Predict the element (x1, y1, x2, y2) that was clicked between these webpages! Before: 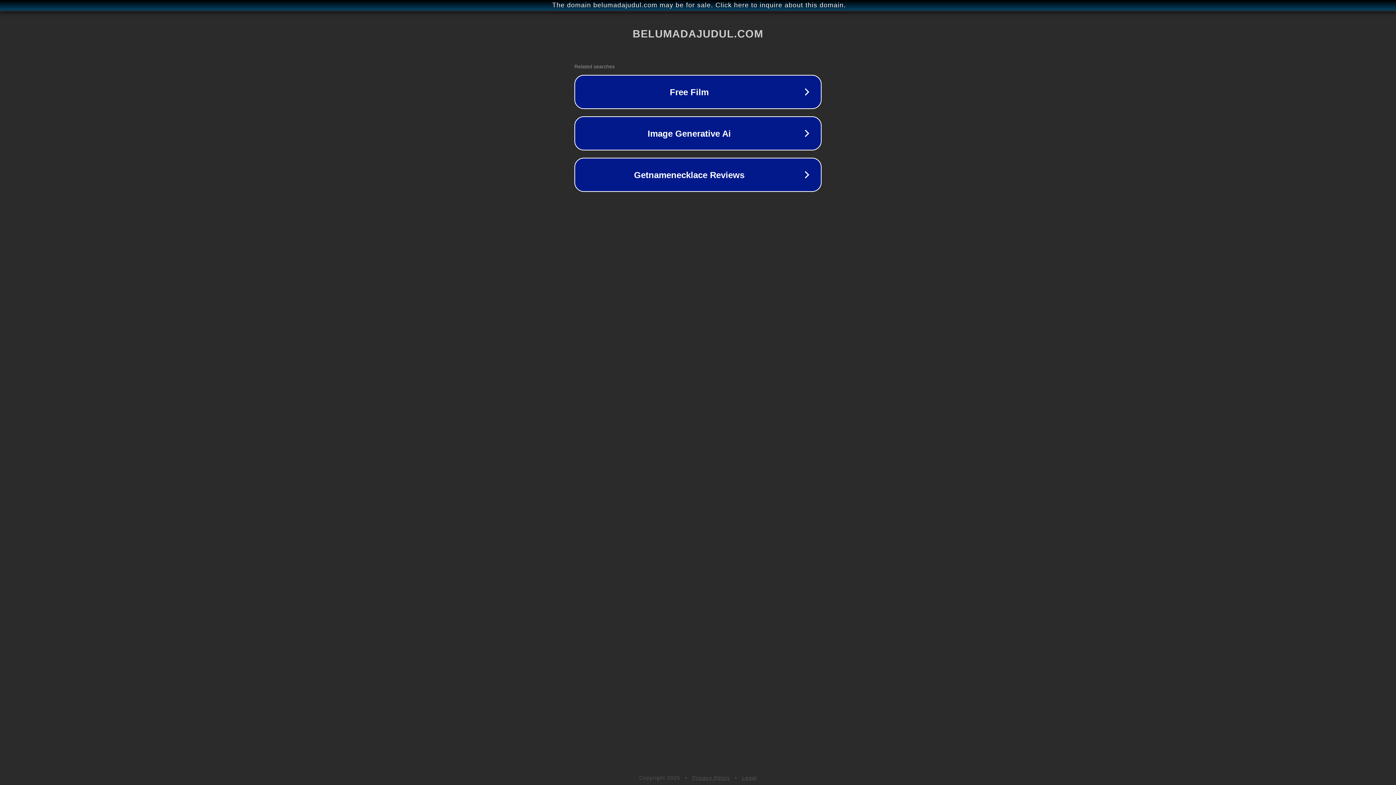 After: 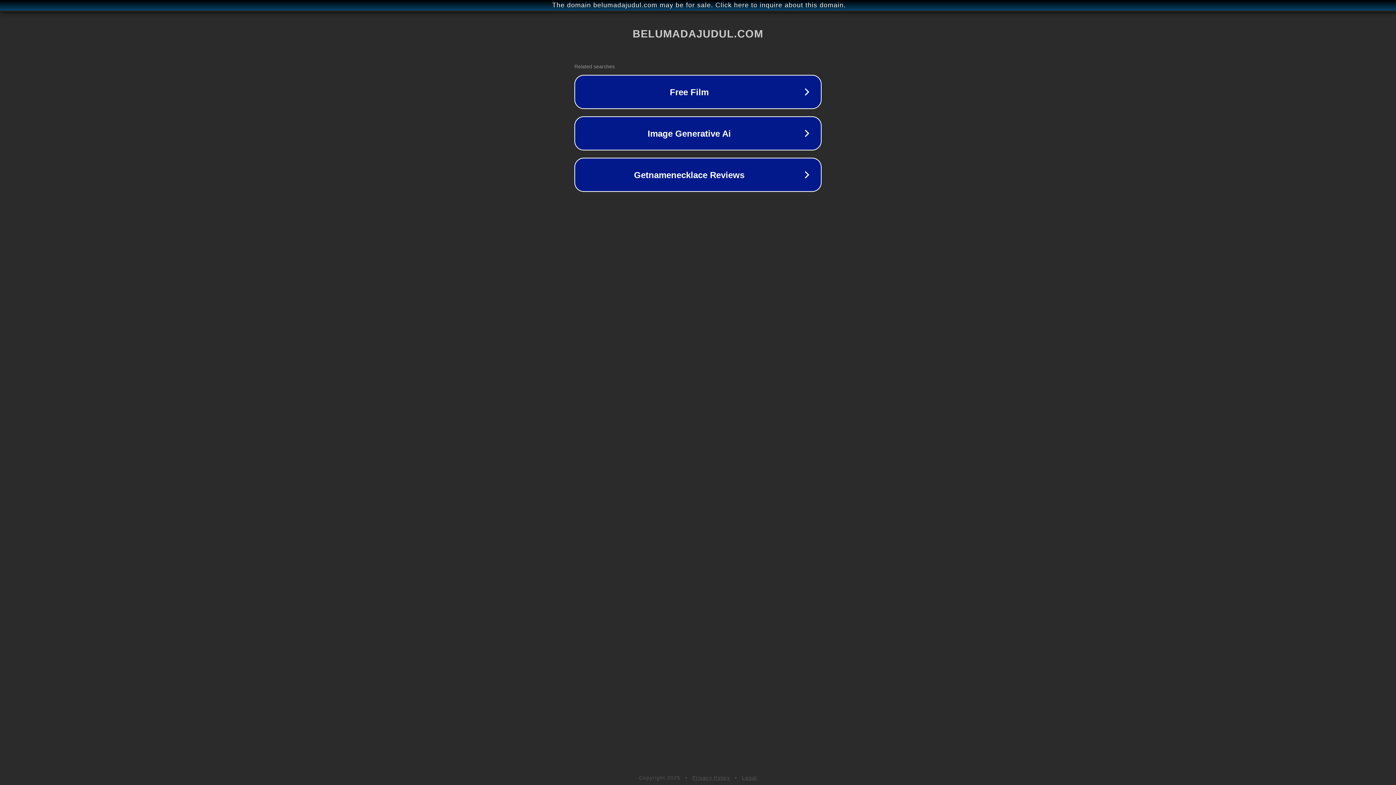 Action: label: Privacy Policy bbox: (692, 775, 730, 781)